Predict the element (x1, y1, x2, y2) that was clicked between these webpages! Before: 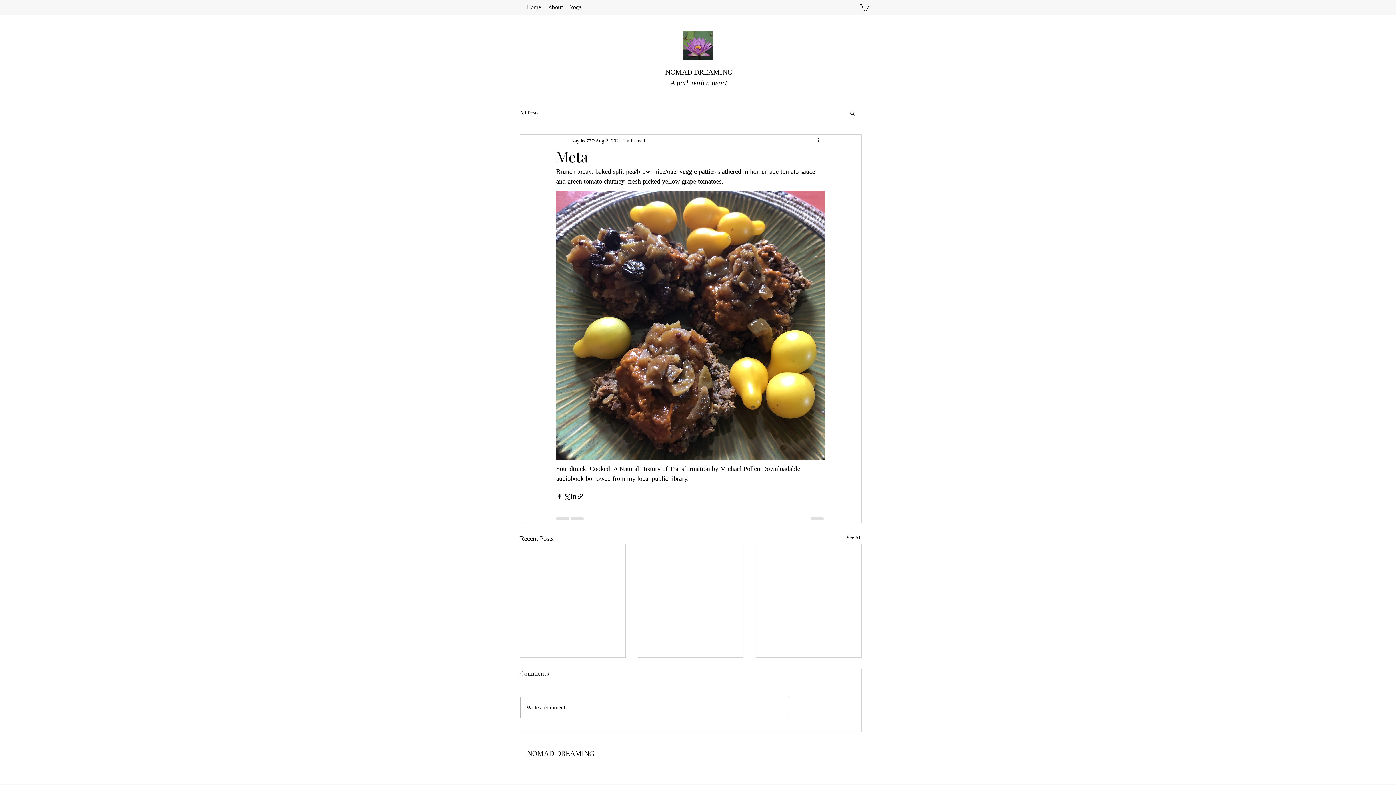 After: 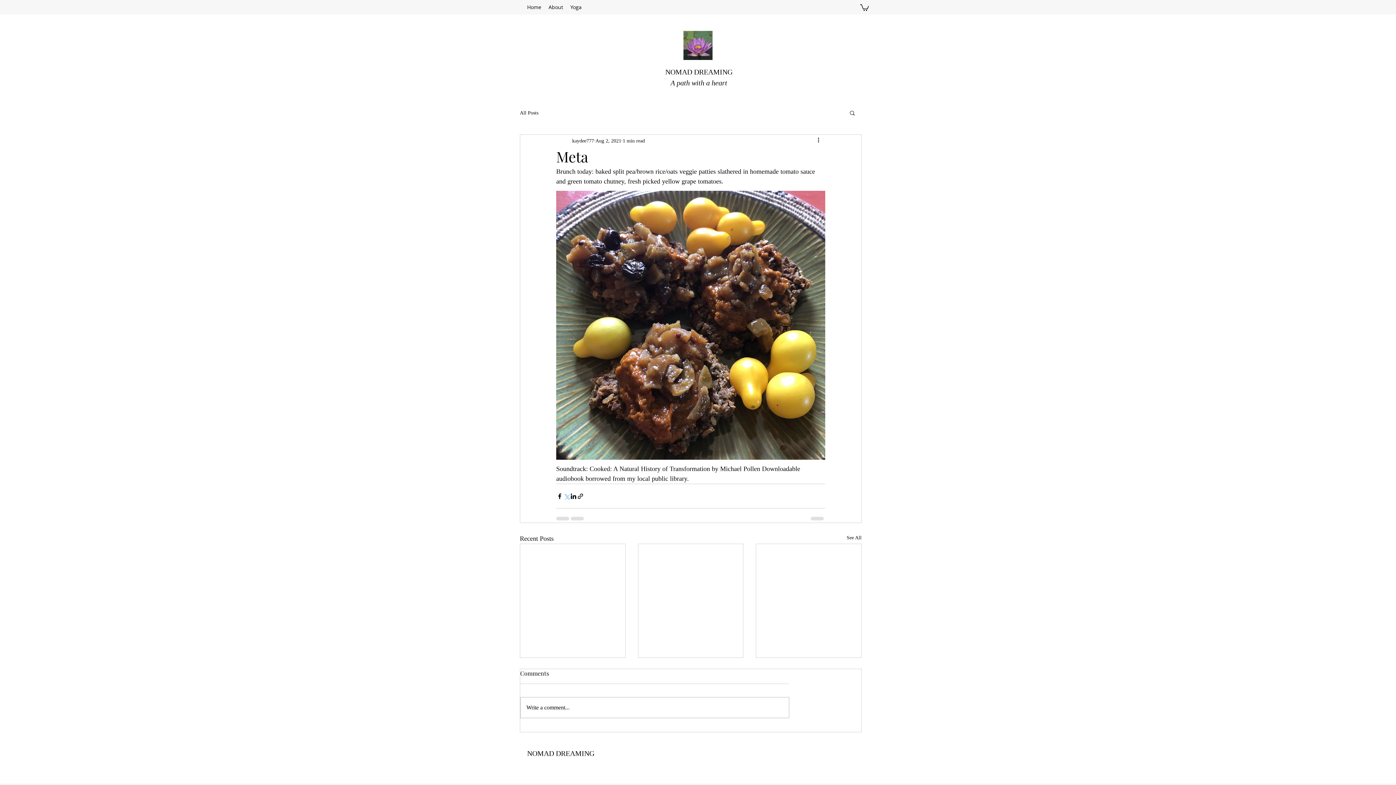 Action: label: Share via X (Twitter) bbox: (563, 492, 570, 499)